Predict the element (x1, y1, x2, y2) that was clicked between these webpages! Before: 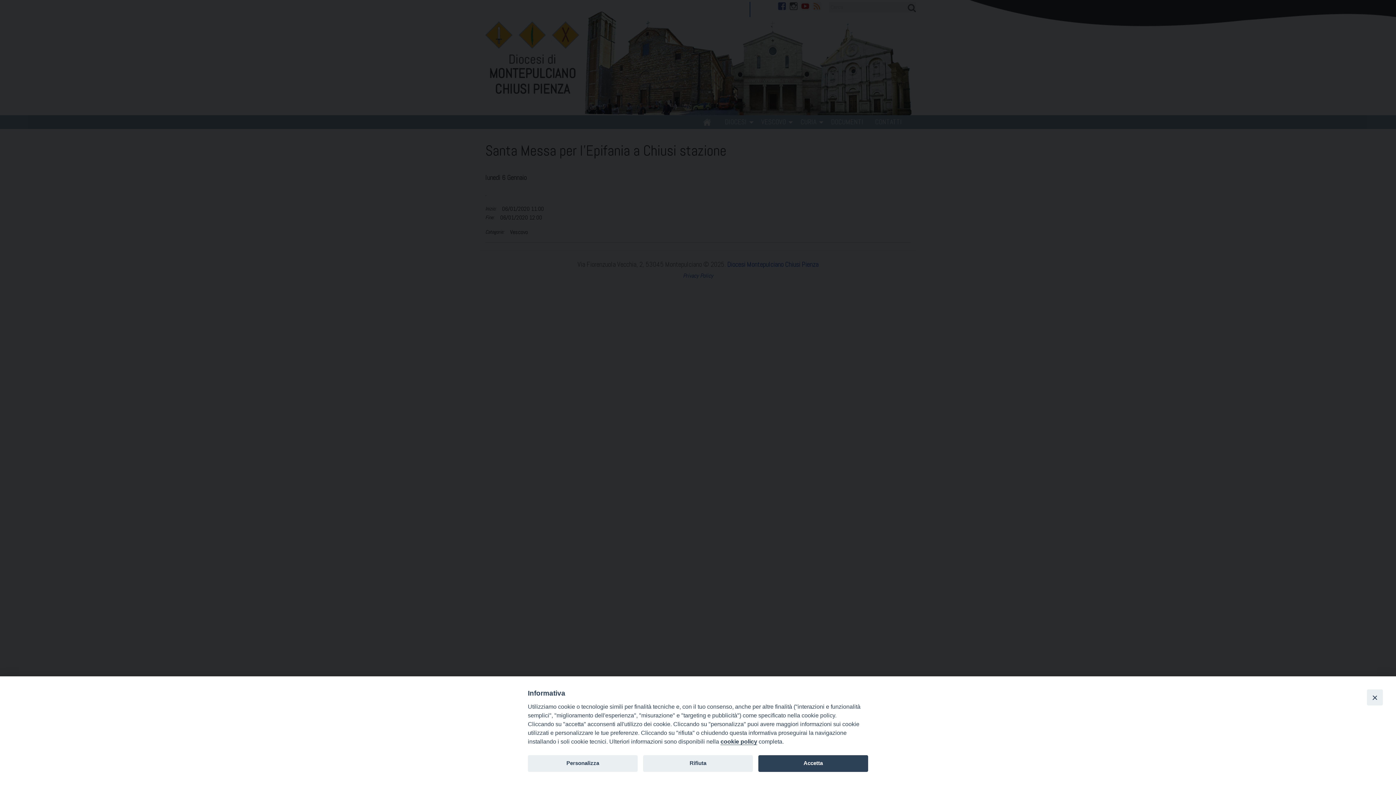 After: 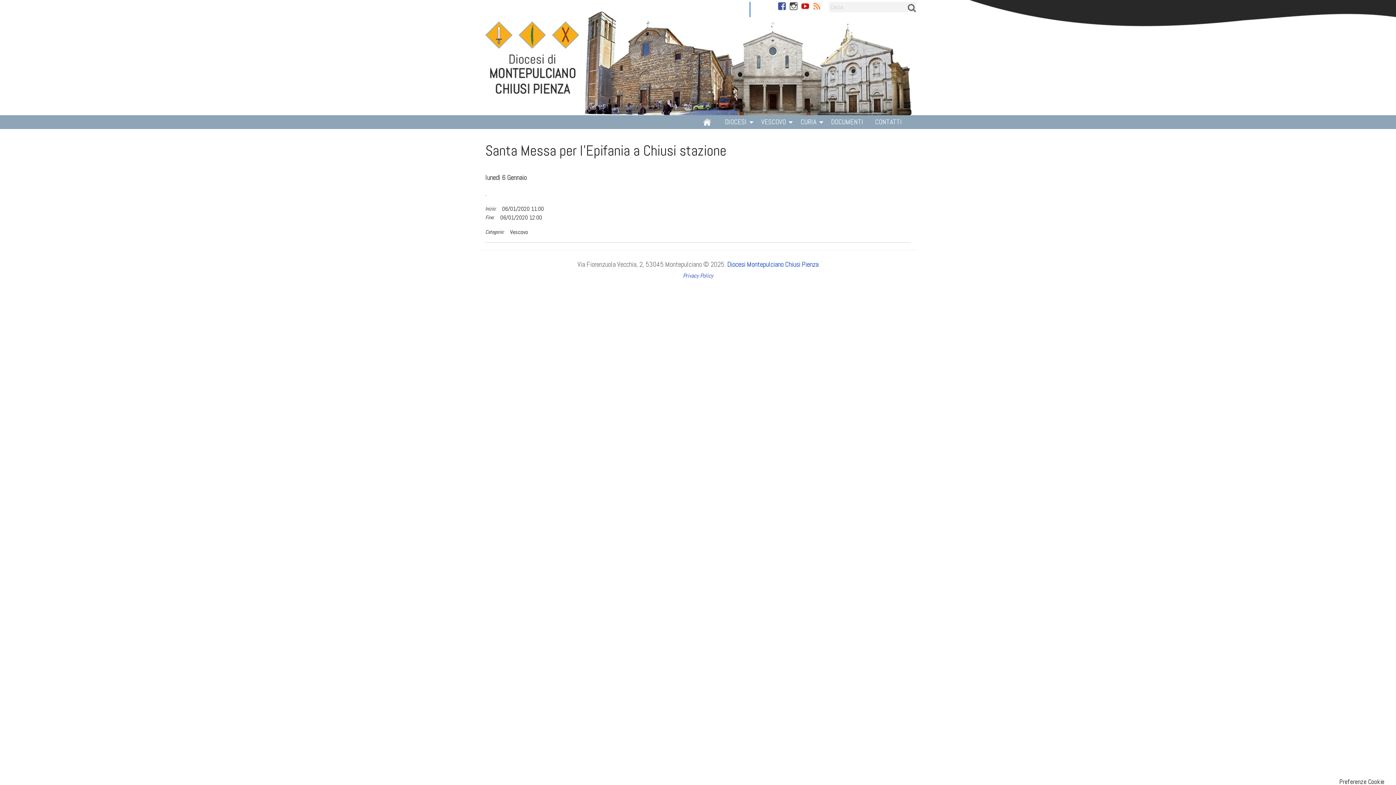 Action: bbox: (758, 755, 868, 772) label: Accetta